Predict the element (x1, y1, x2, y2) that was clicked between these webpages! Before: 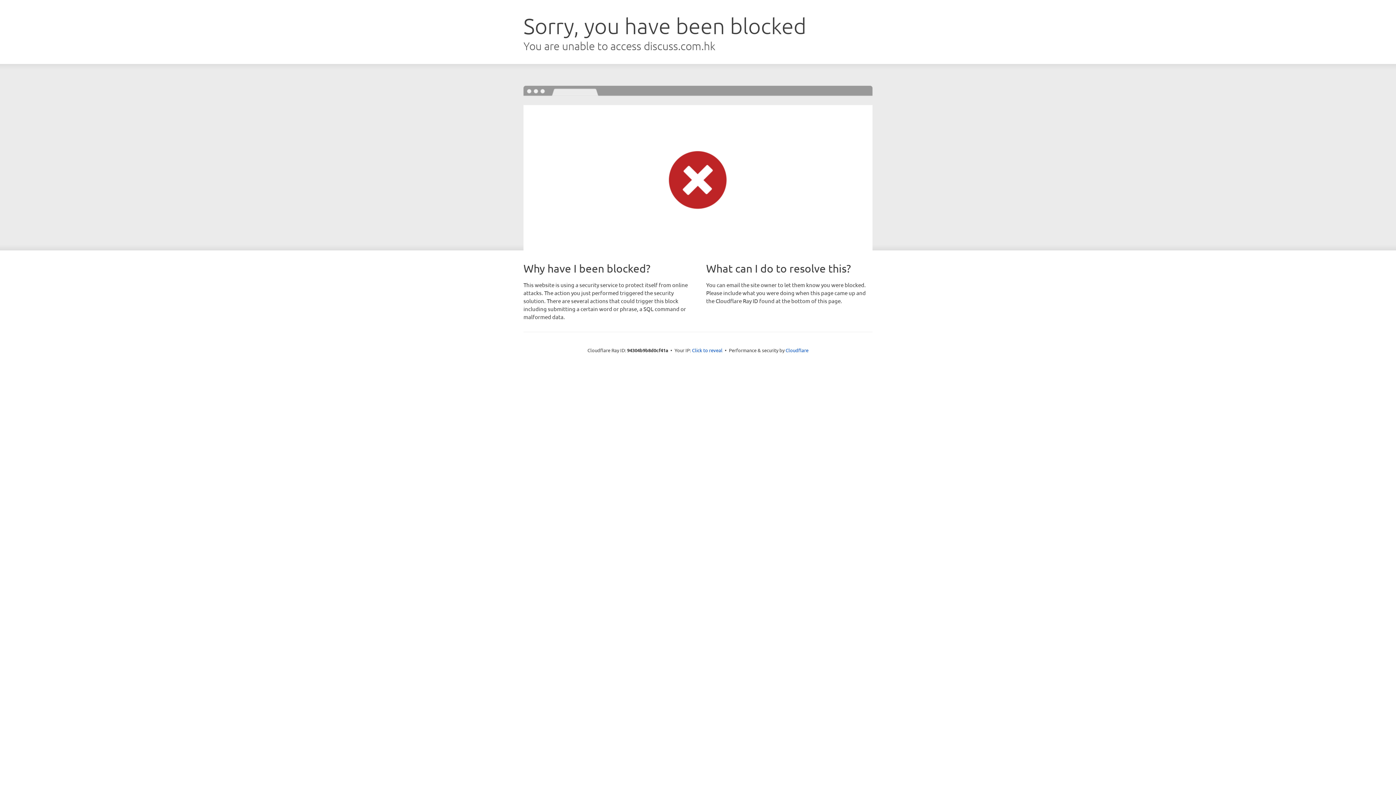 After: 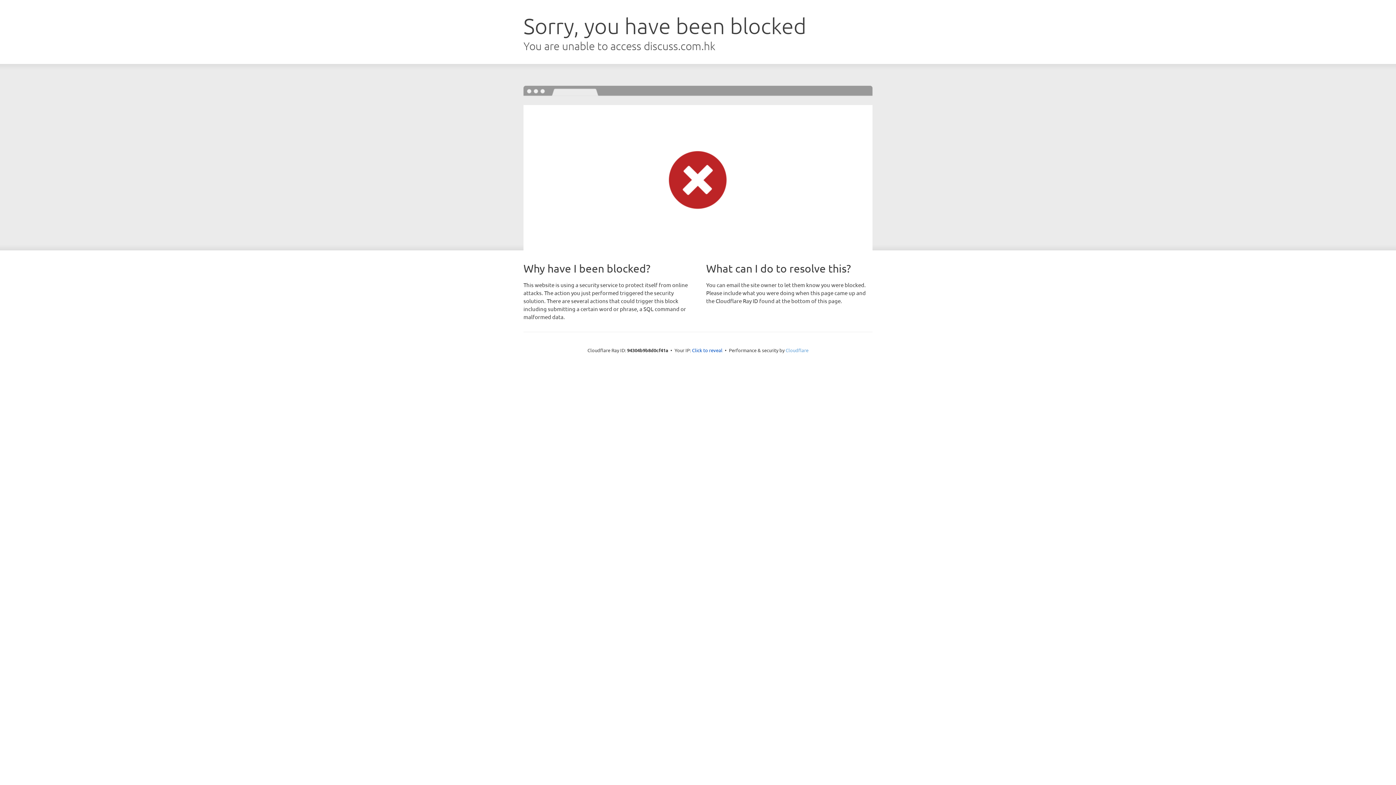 Action: bbox: (785, 347, 808, 353) label: Cloudflare